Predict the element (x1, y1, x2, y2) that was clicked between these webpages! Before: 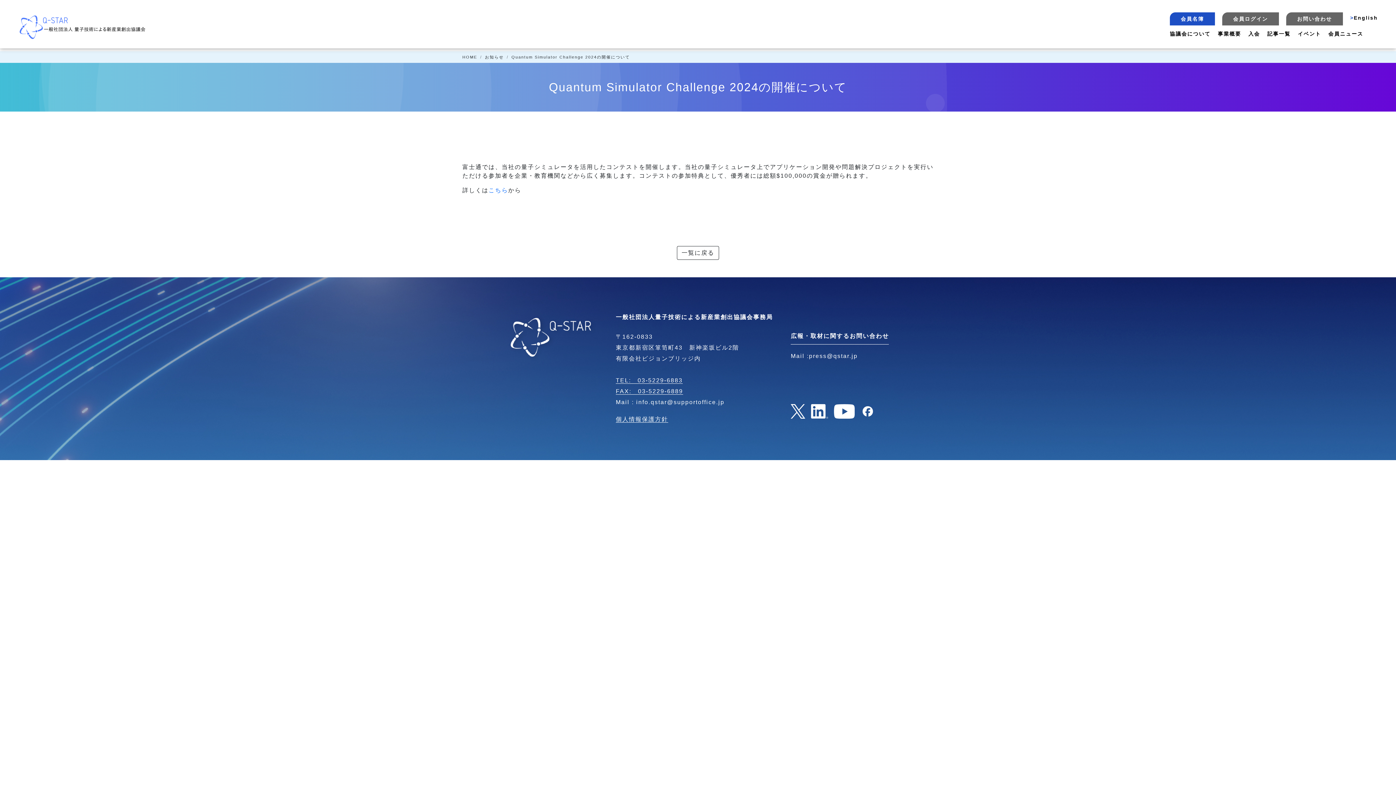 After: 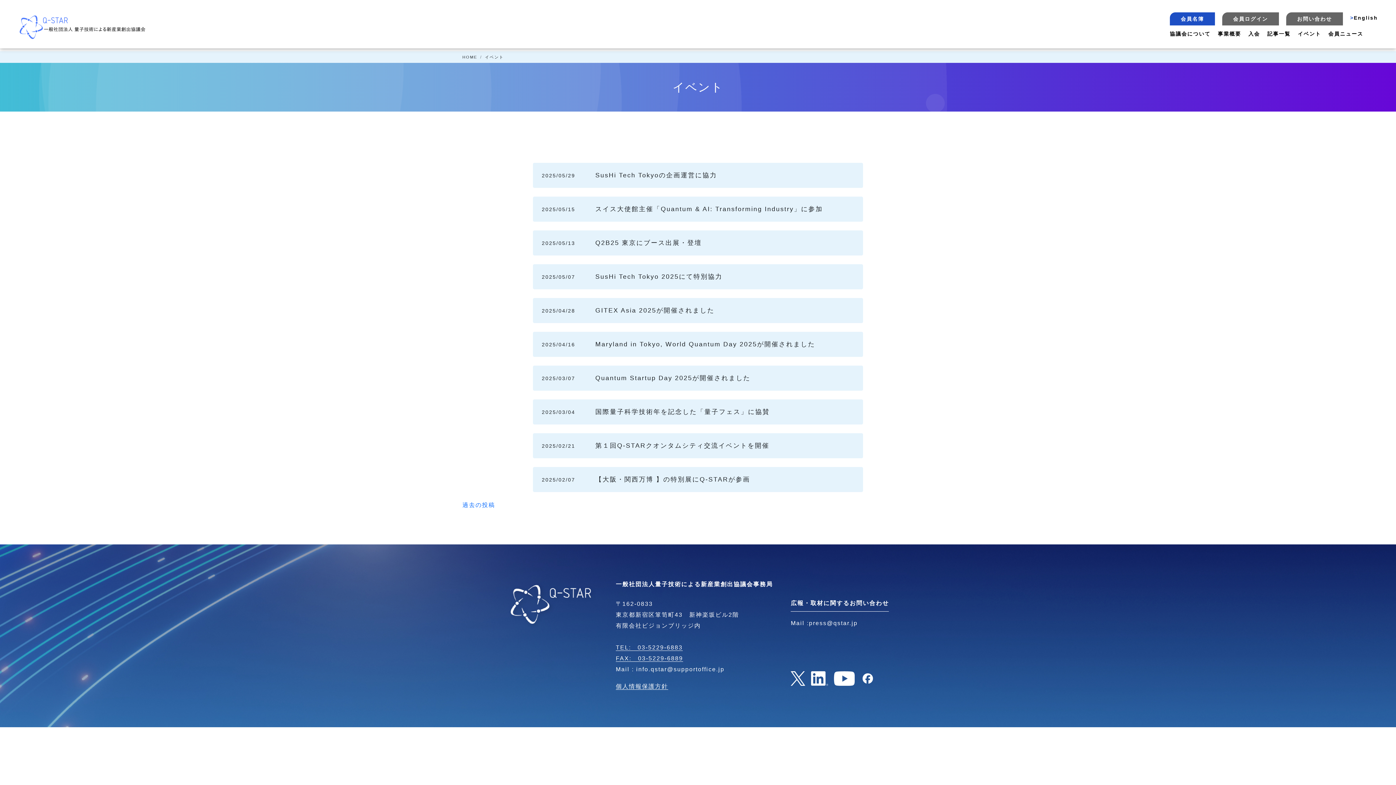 Action: label: イベント bbox: (1298, 30, 1321, 37)